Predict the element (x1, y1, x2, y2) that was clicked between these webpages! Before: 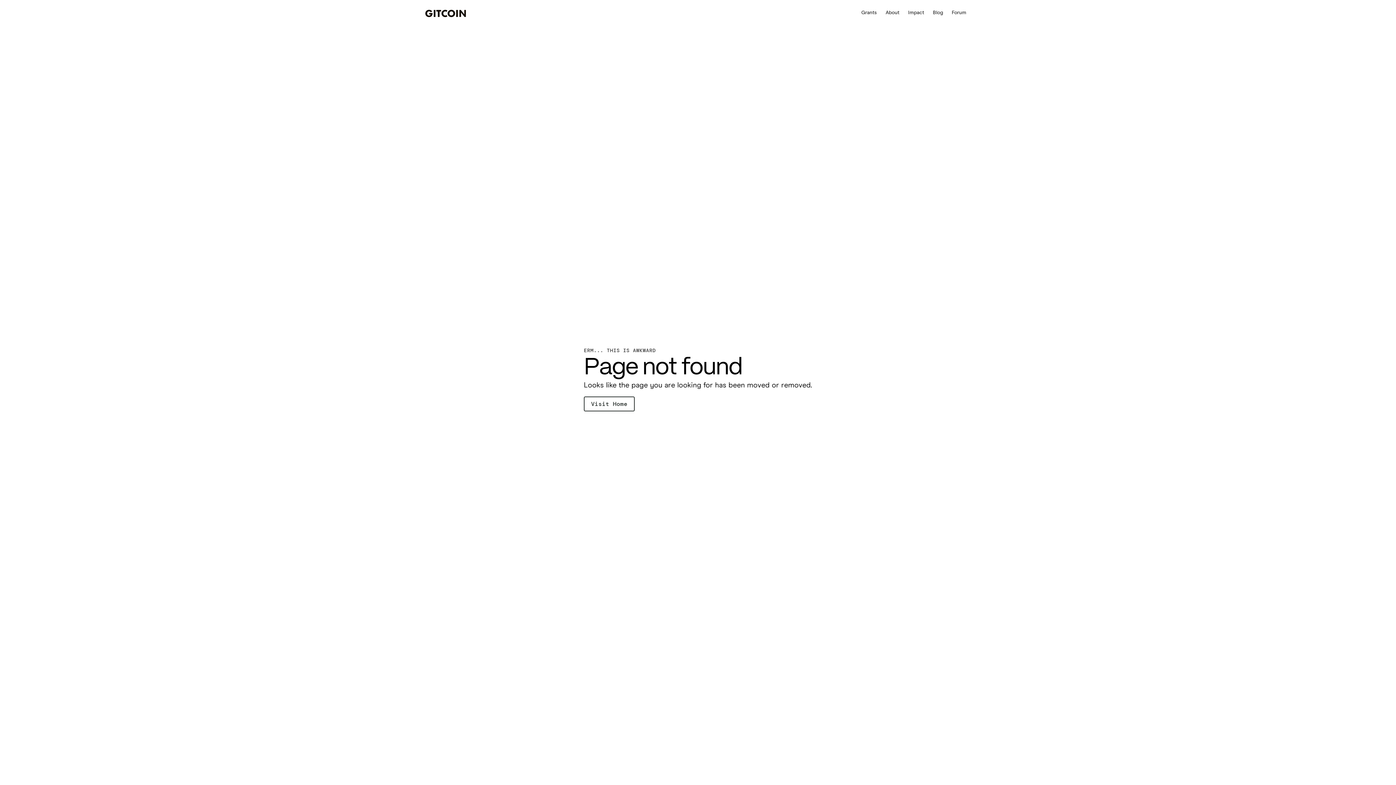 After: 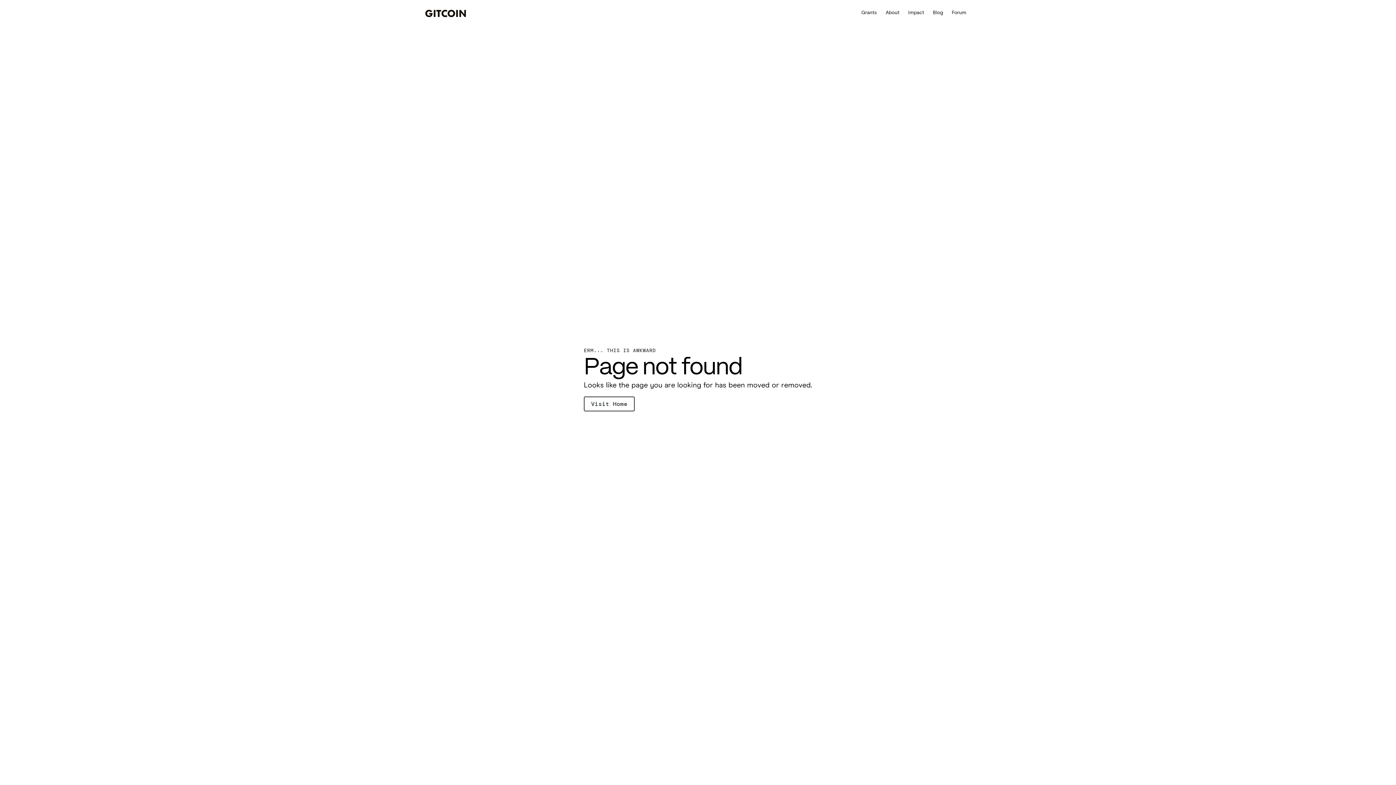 Action: label: Visit Home bbox: (584, 396, 634, 411)